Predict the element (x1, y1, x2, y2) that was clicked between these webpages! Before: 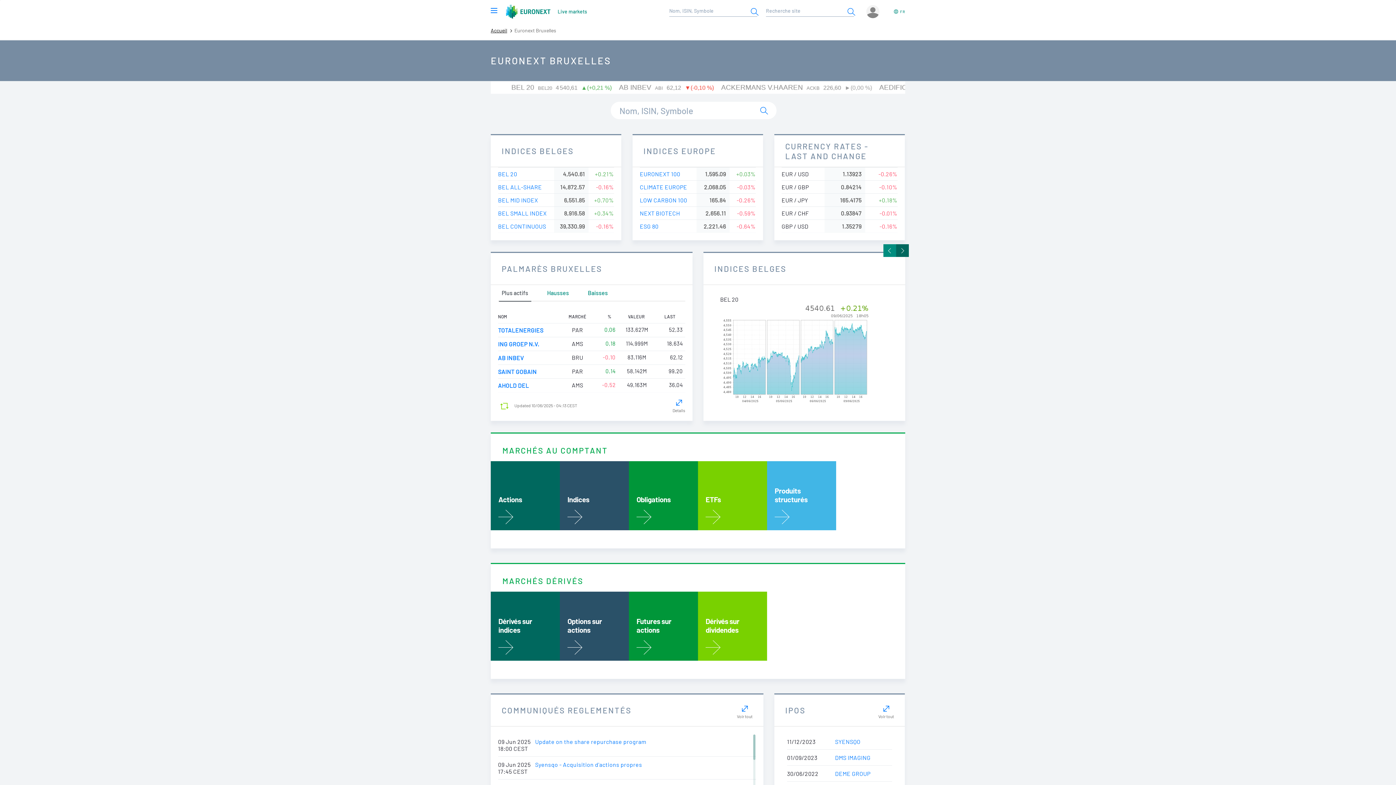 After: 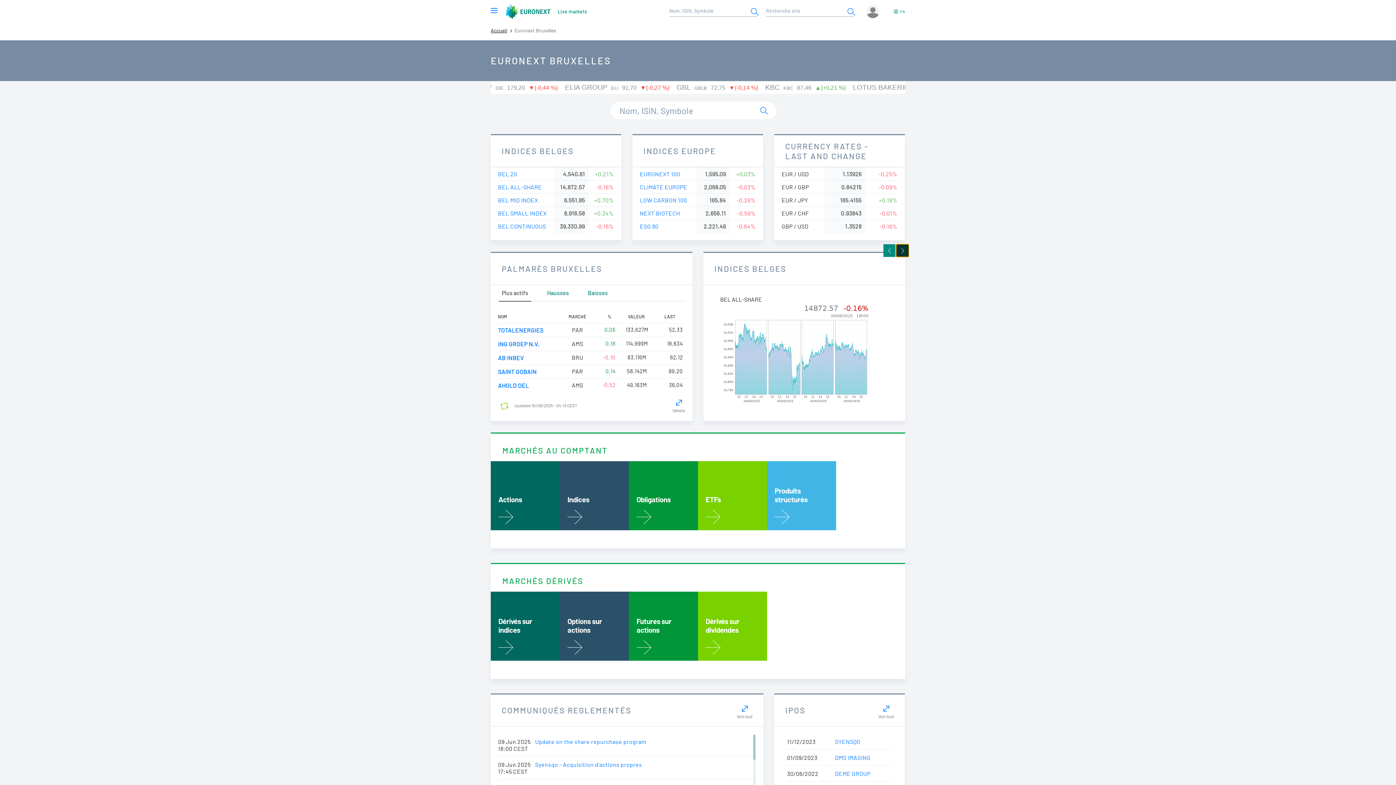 Action: label: Suivant bbox: (896, 244, 909, 257)